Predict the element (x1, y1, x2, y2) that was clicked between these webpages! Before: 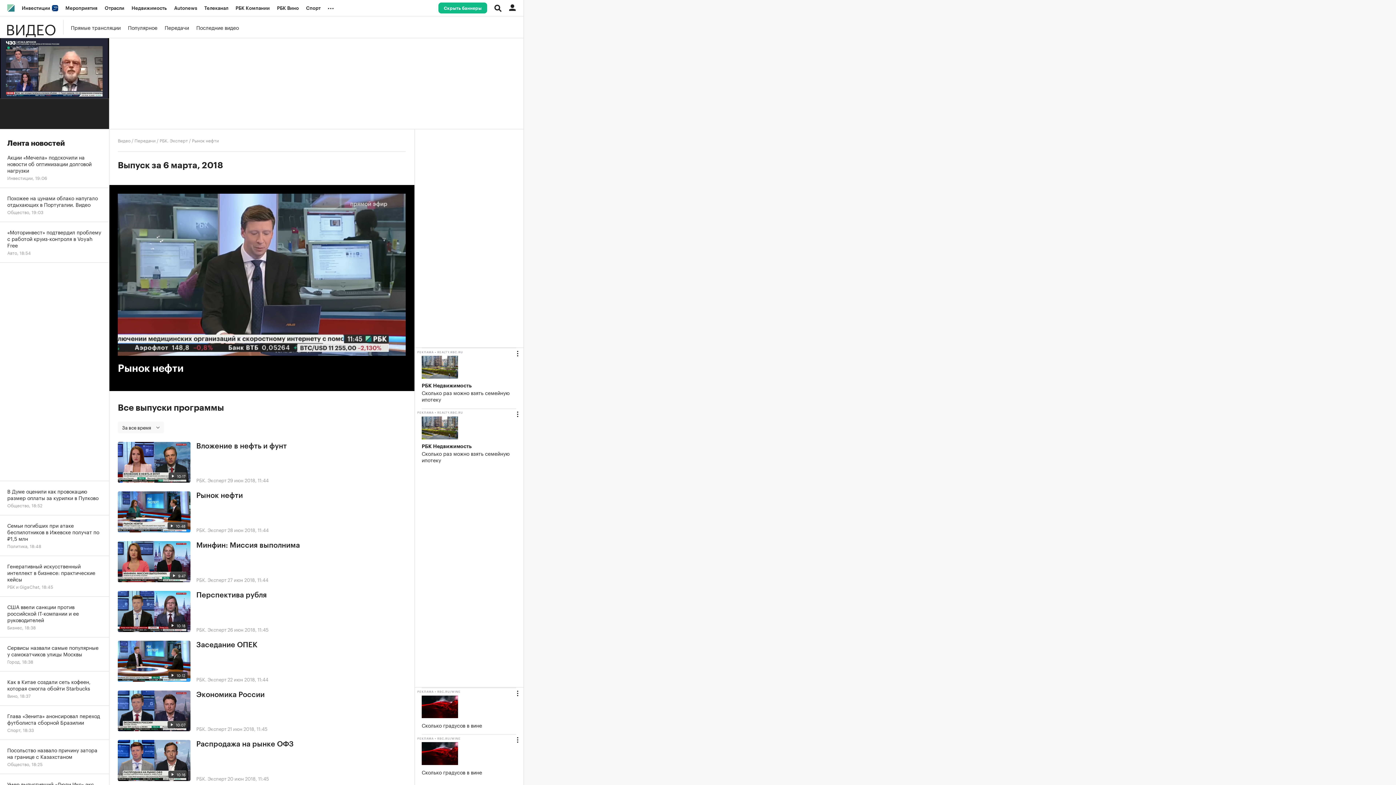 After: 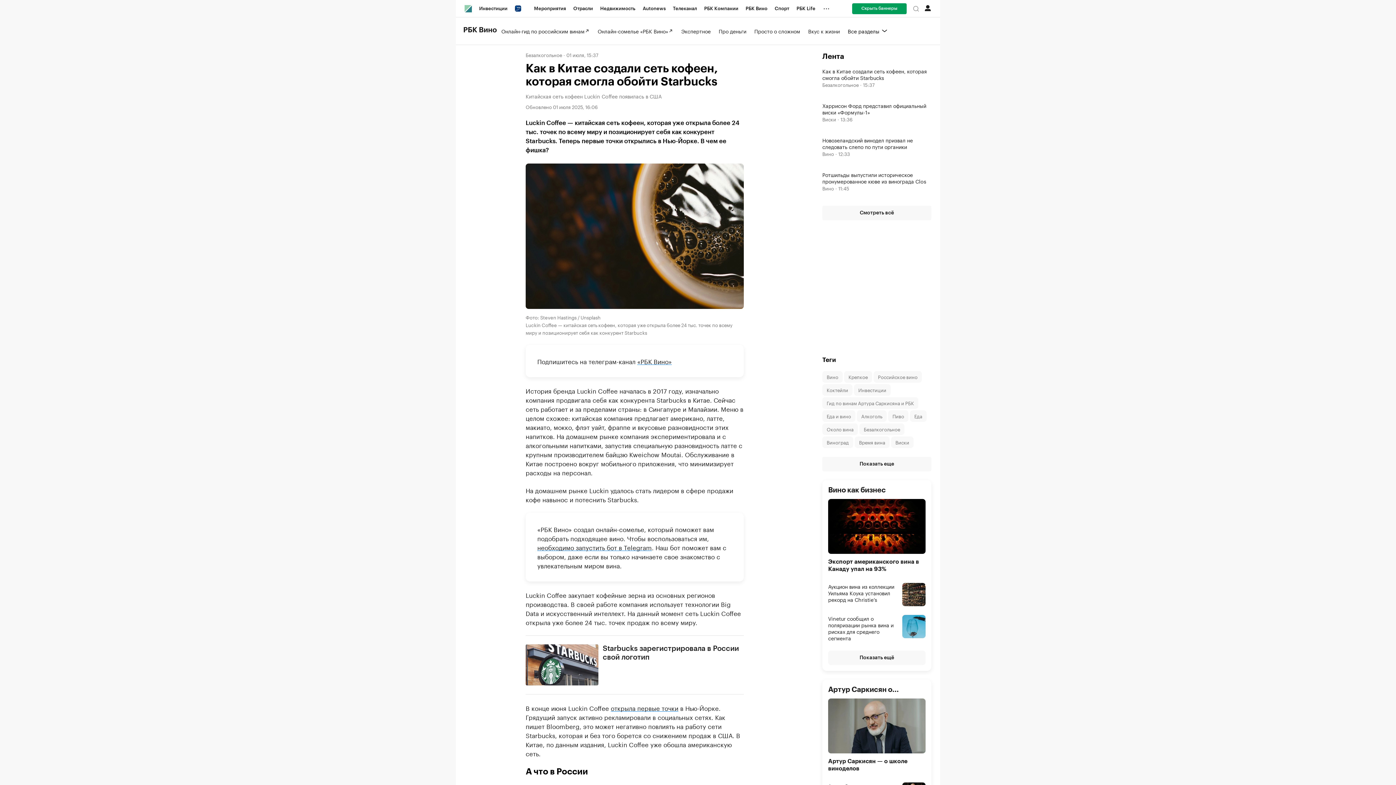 Action: bbox: (0, 672, 109, 706) label: Как в Китае создали сеть кофеен, которая смогла обойти Starbucks
Вино, 18:37